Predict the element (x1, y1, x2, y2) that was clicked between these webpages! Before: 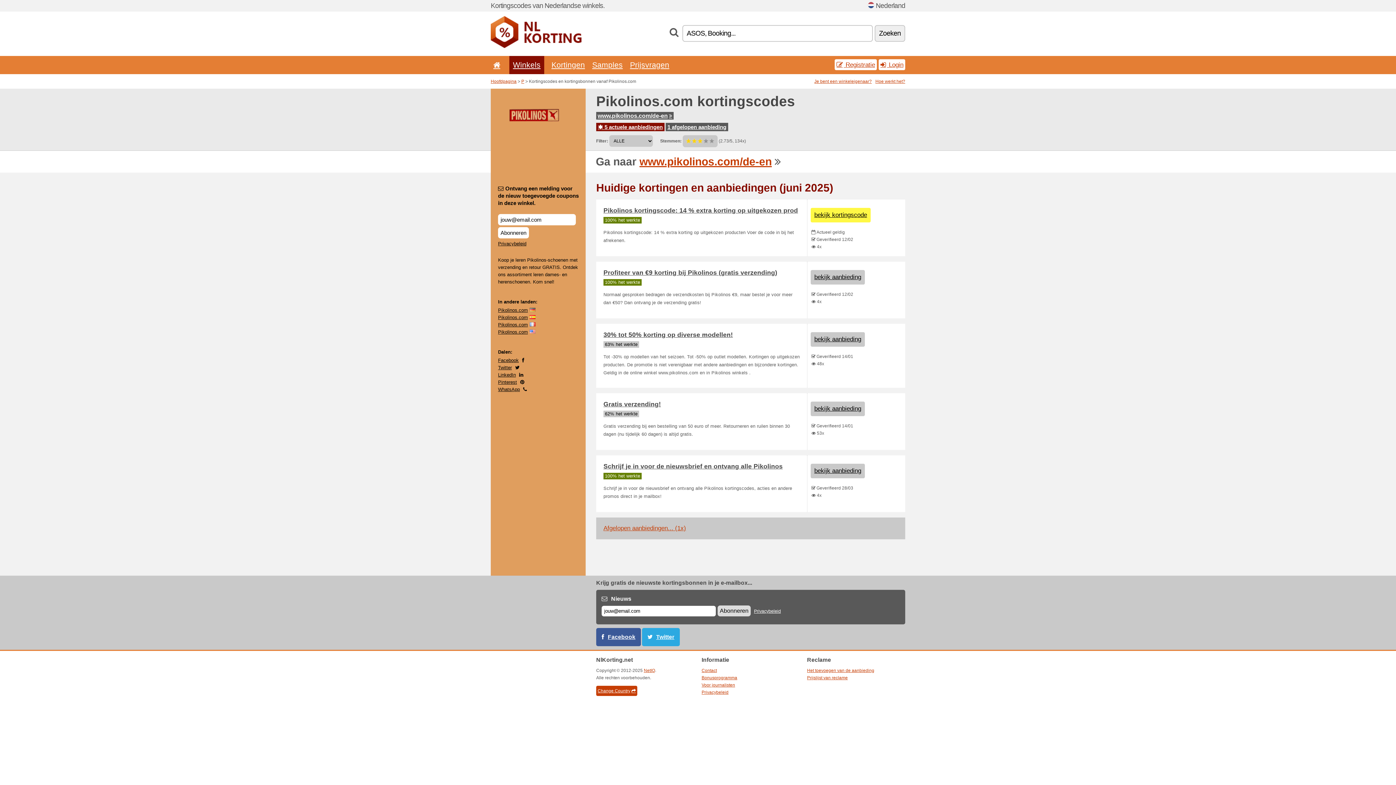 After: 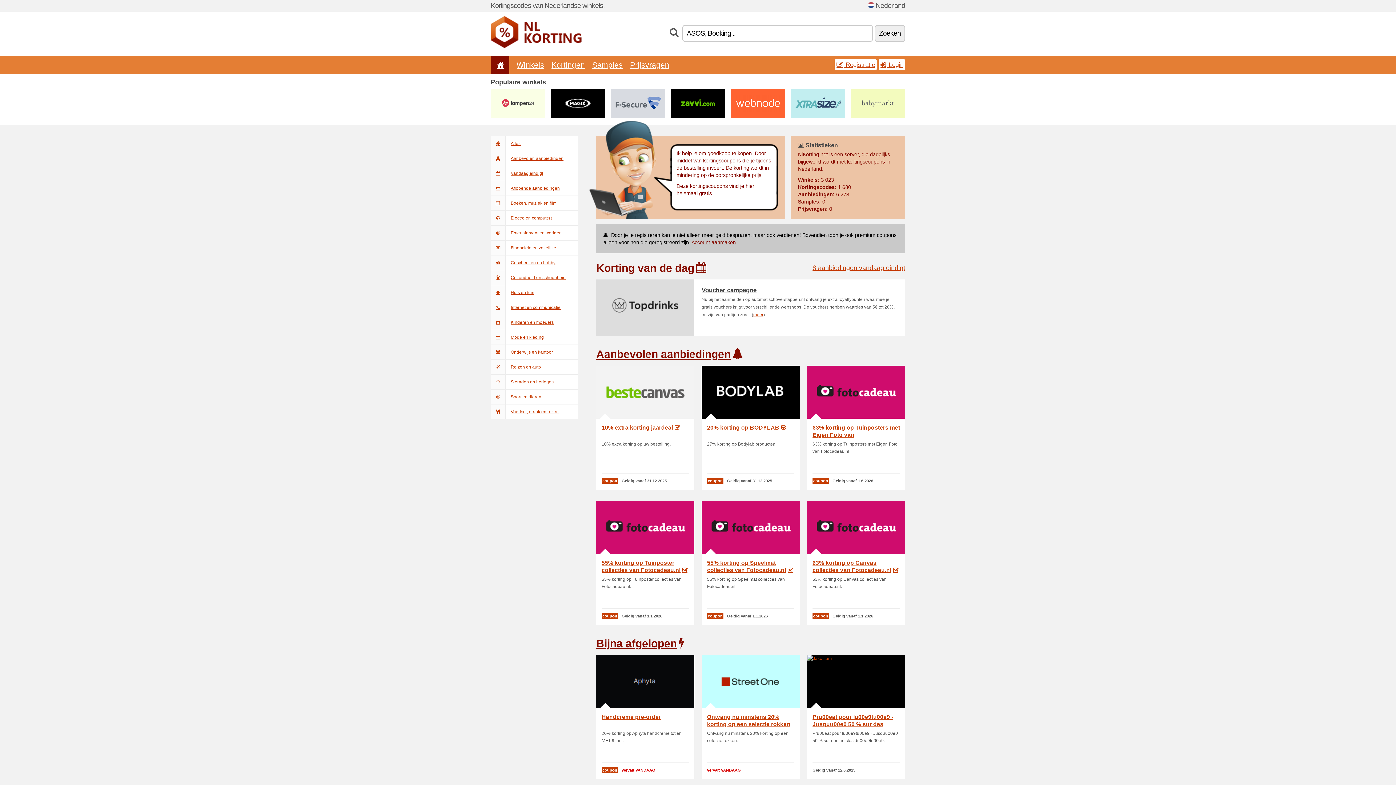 Action: bbox: (490, 60, 500, 69)